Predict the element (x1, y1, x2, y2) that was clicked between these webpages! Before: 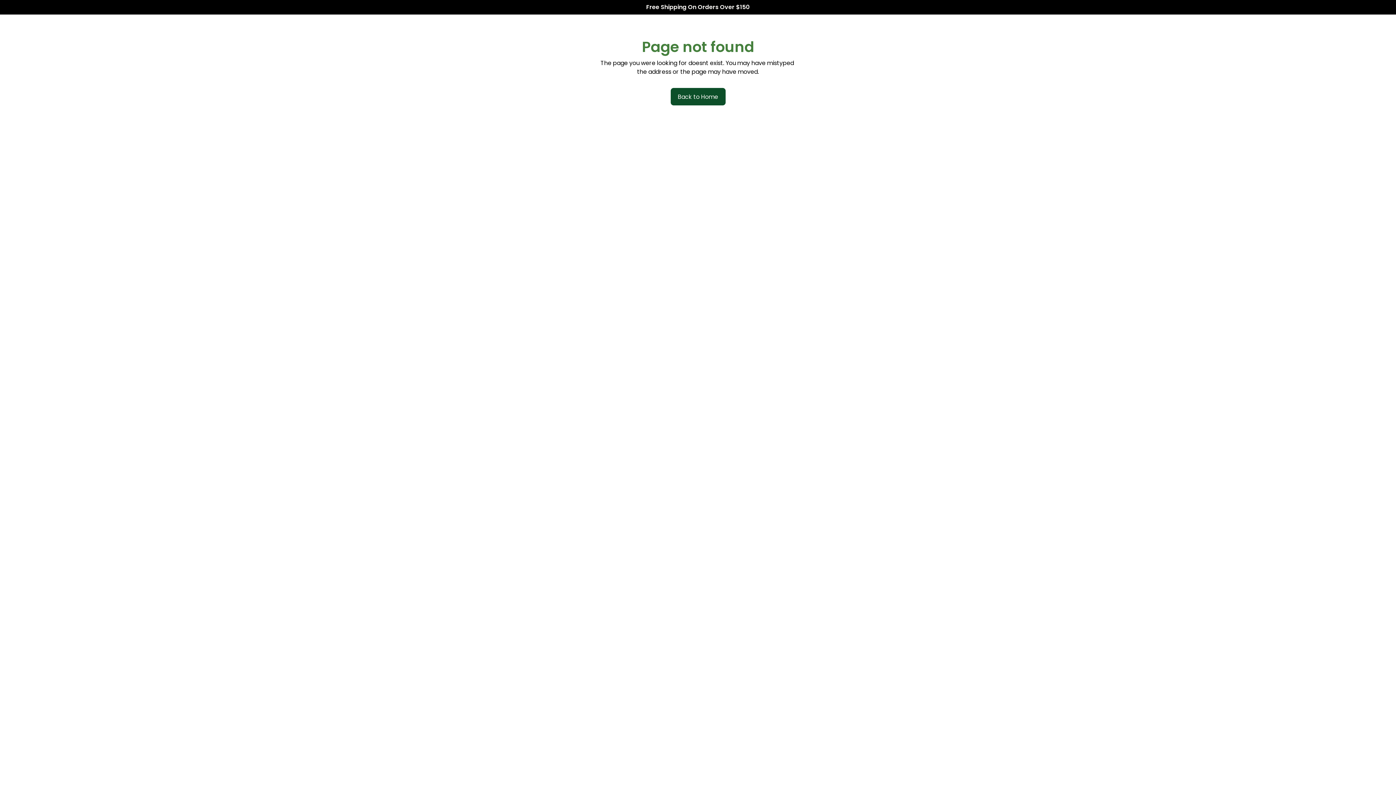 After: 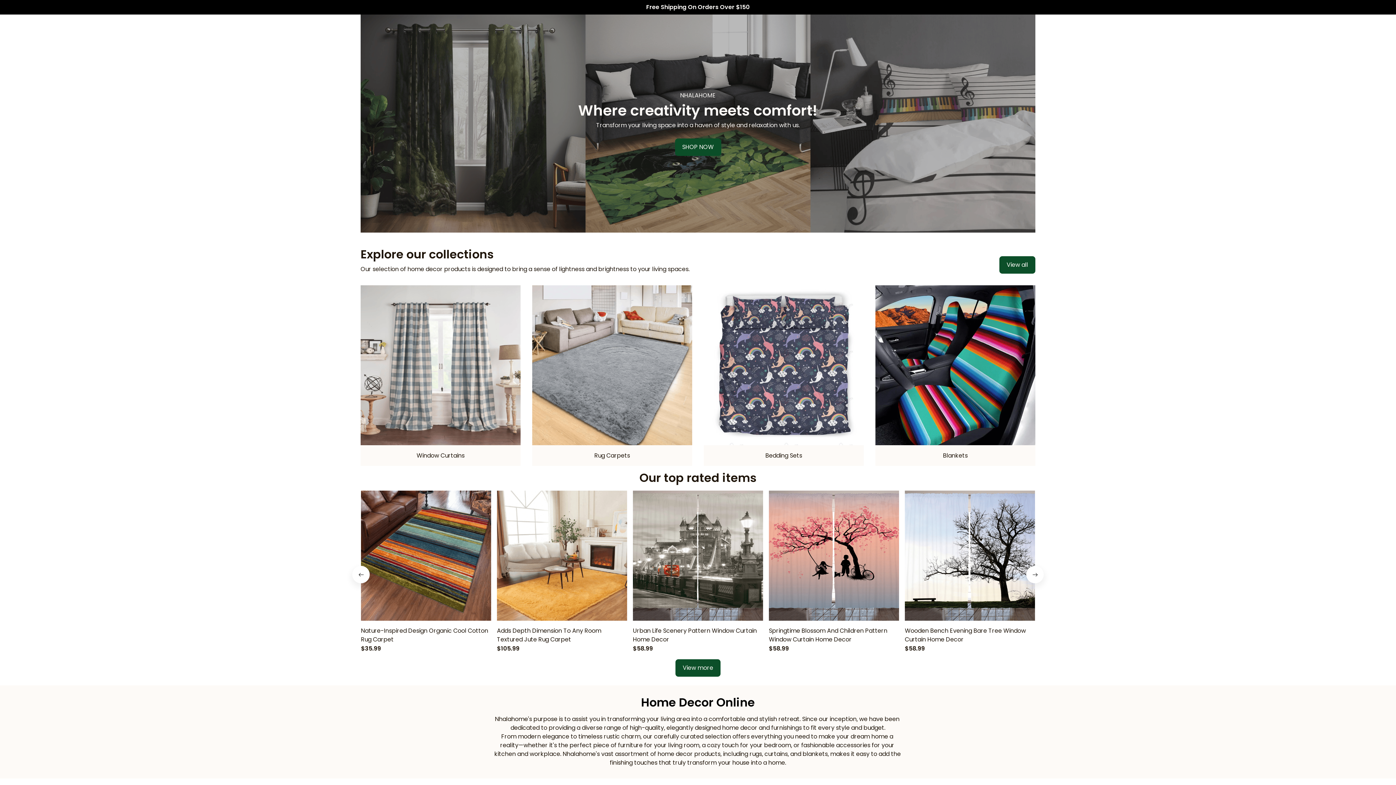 Action: label: Back to Home bbox: (670, 88, 725, 105)